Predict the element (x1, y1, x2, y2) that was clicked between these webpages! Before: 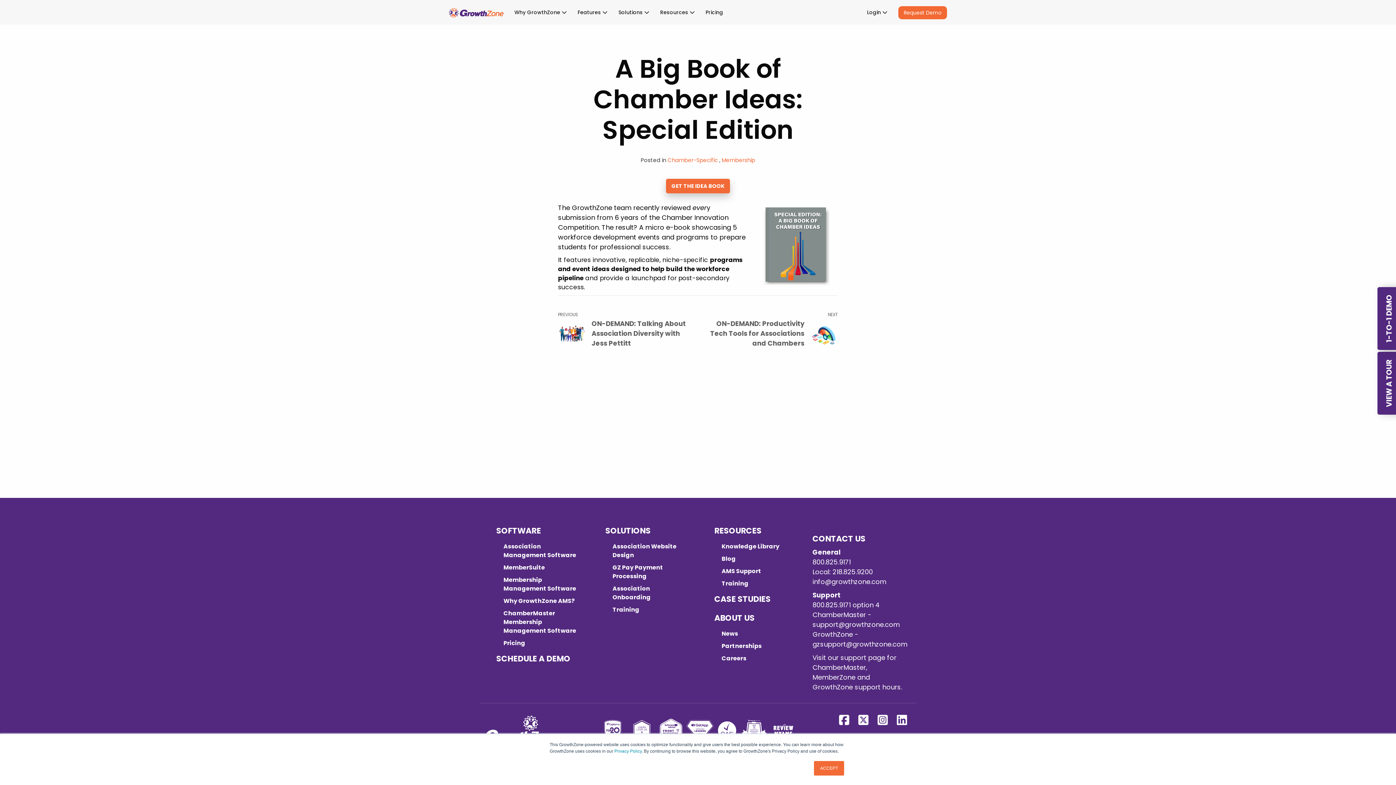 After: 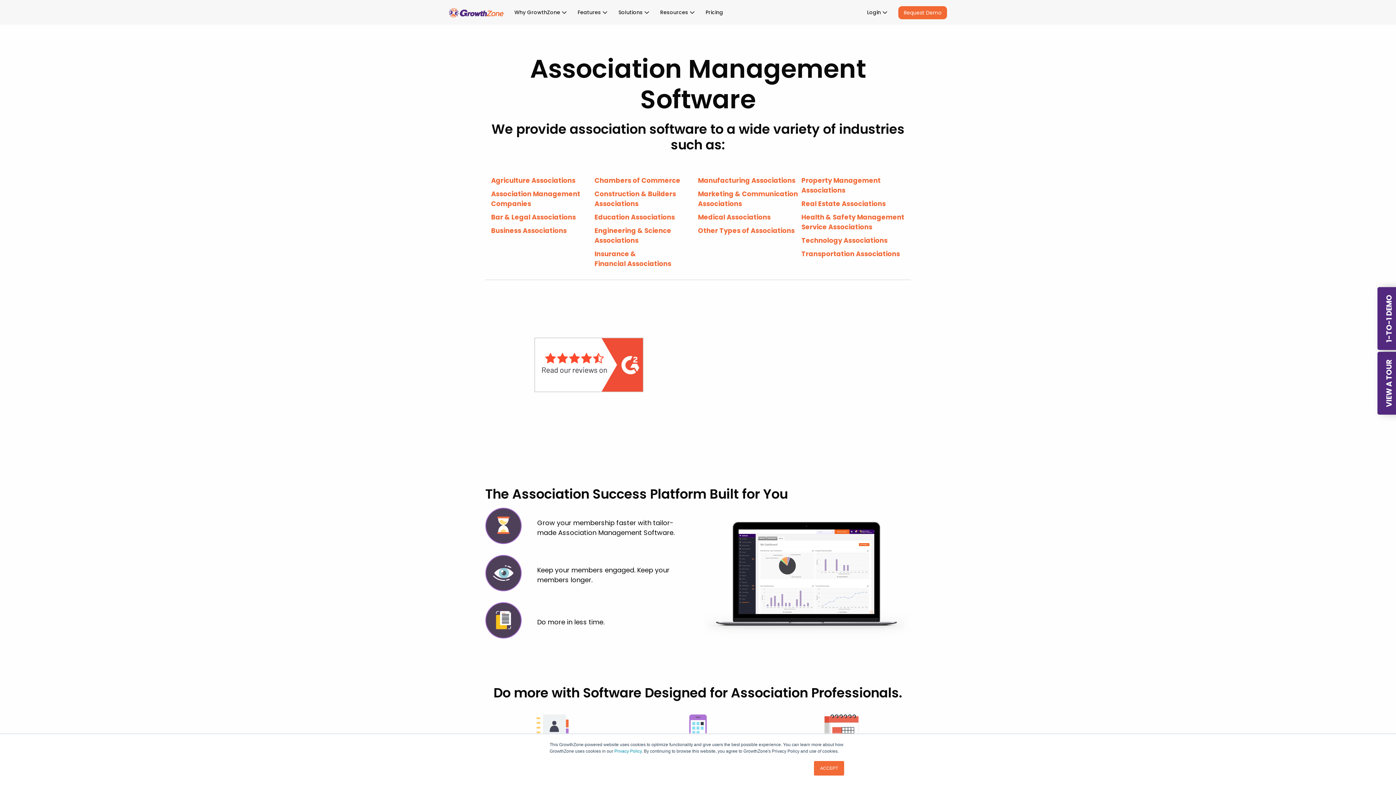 Action: label: SOLUTIONS bbox: (605, 523, 689, 538)